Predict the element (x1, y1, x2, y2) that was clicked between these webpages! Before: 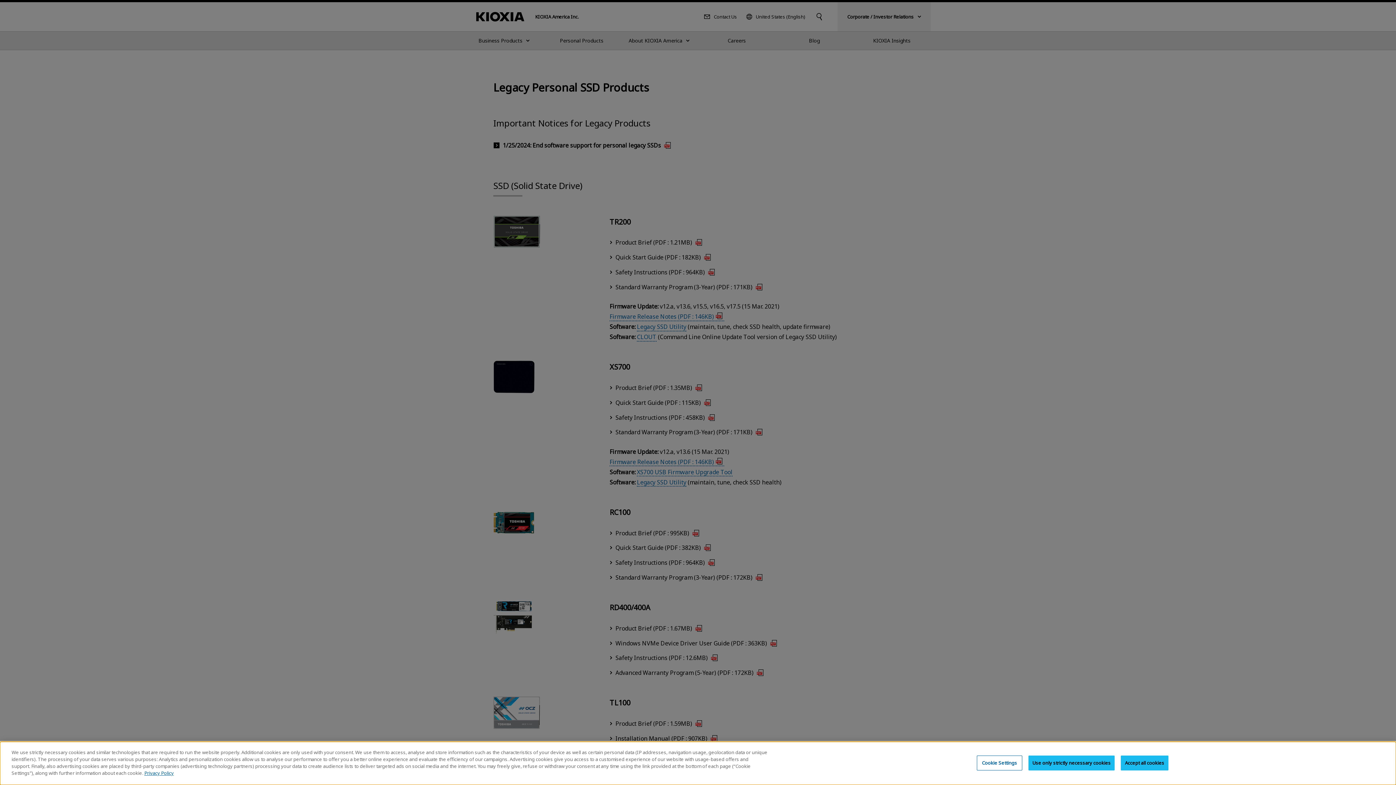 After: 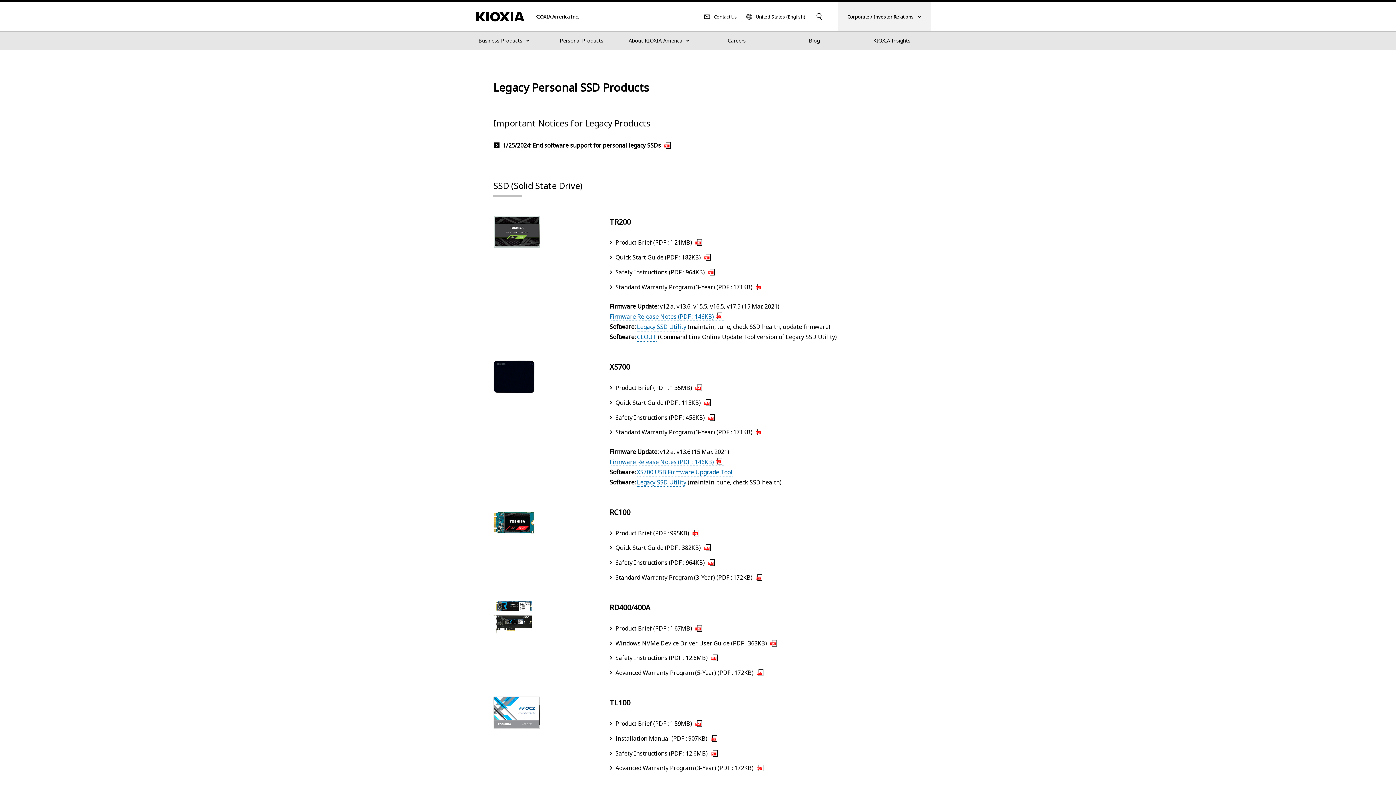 Action: bbox: (1028, 755, 1115, 770) label: Use only strictly necessary cookies